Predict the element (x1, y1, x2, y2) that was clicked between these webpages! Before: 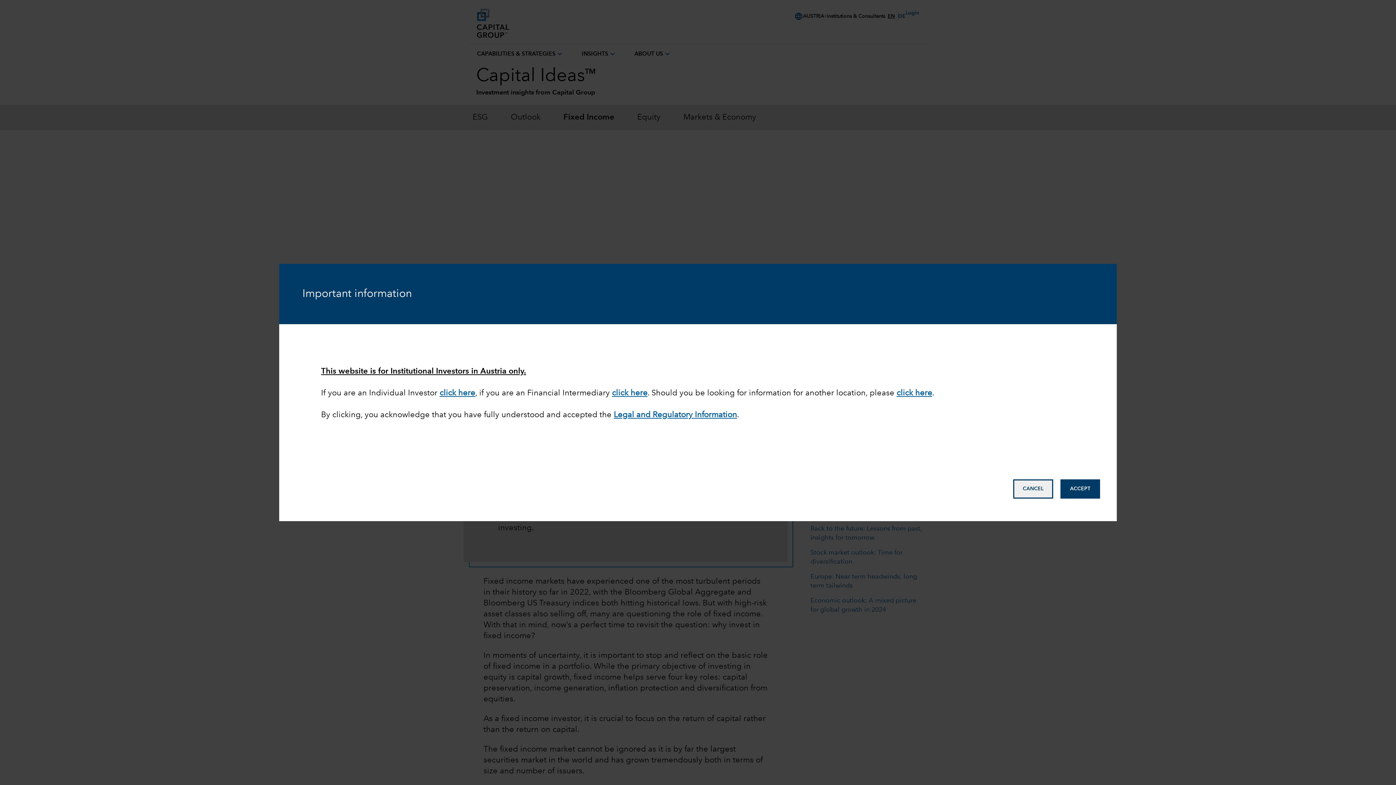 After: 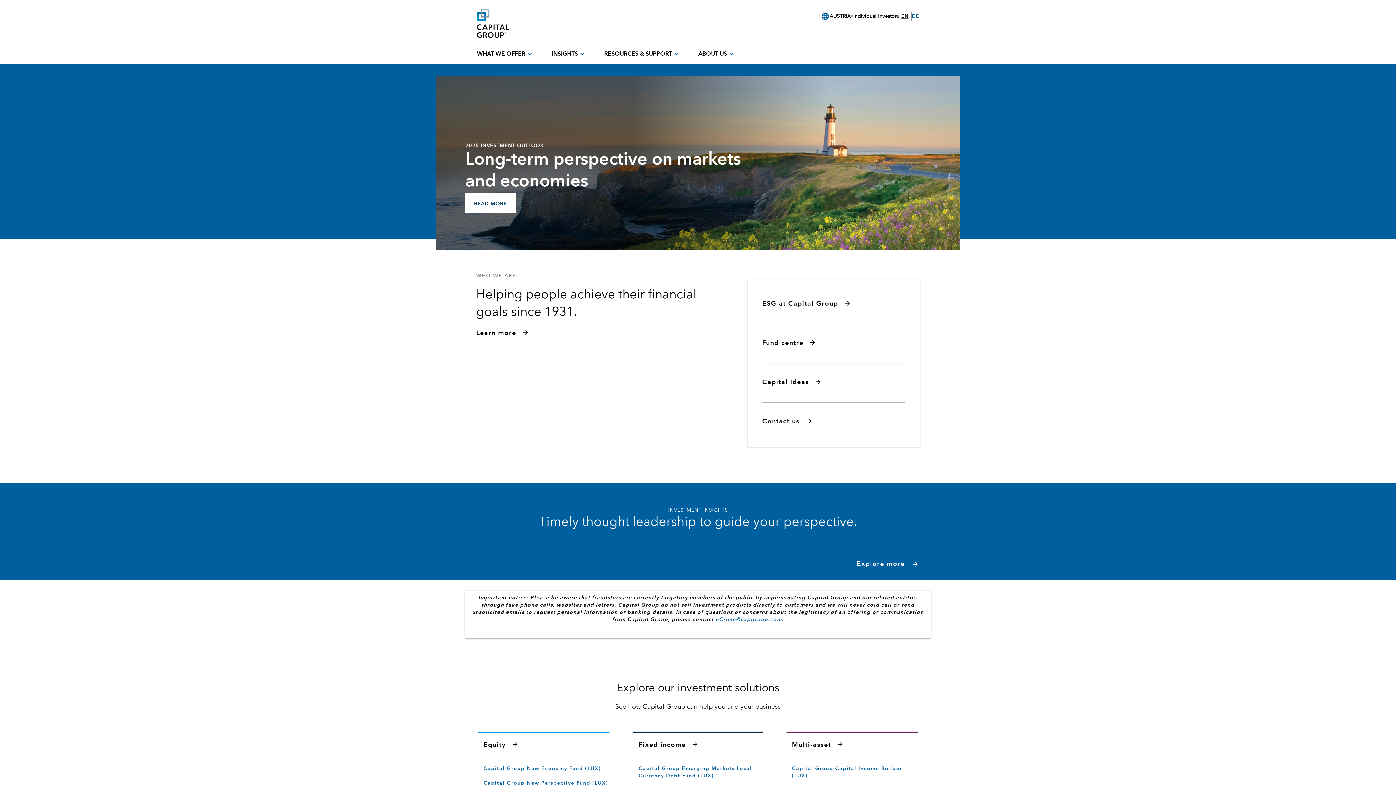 Action: label: click here bbox: (439, 389, 475, 397)